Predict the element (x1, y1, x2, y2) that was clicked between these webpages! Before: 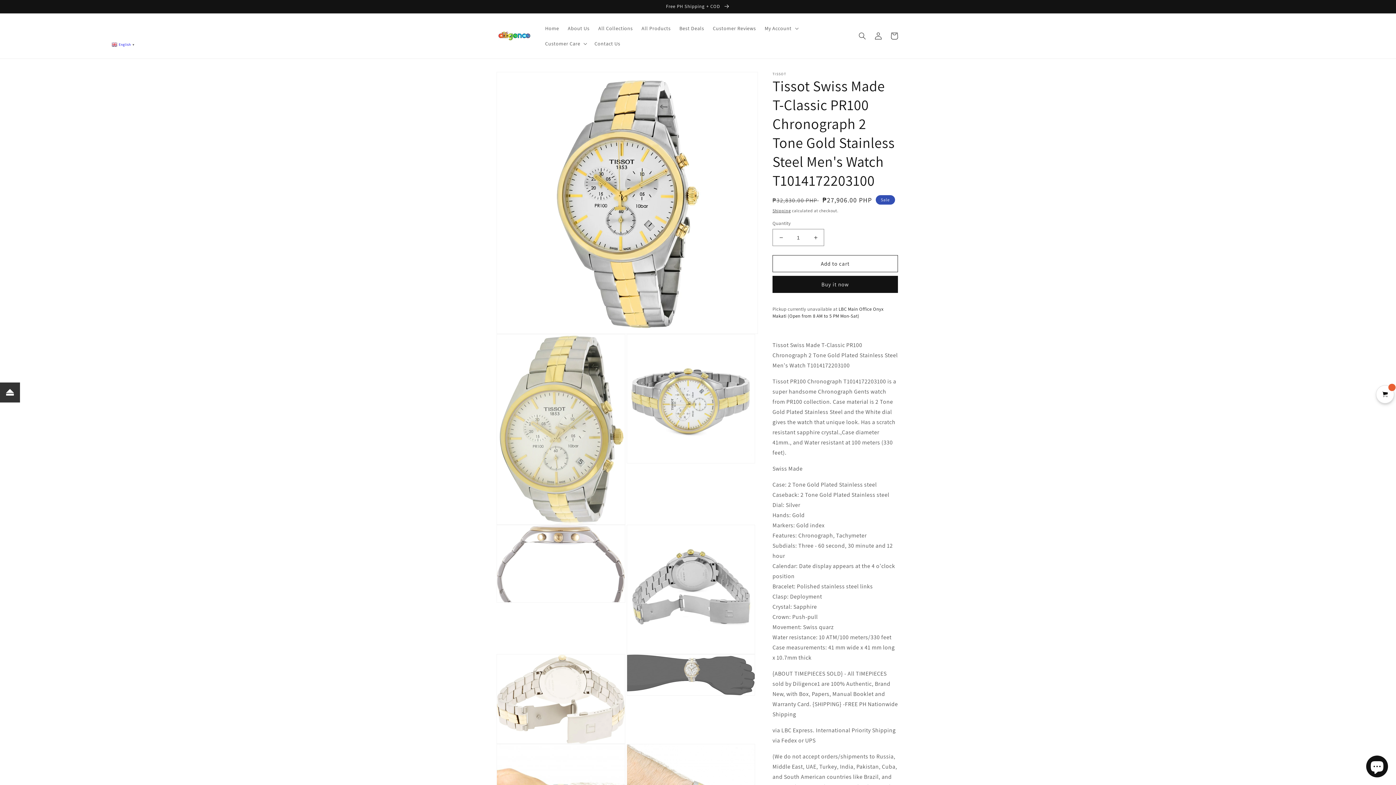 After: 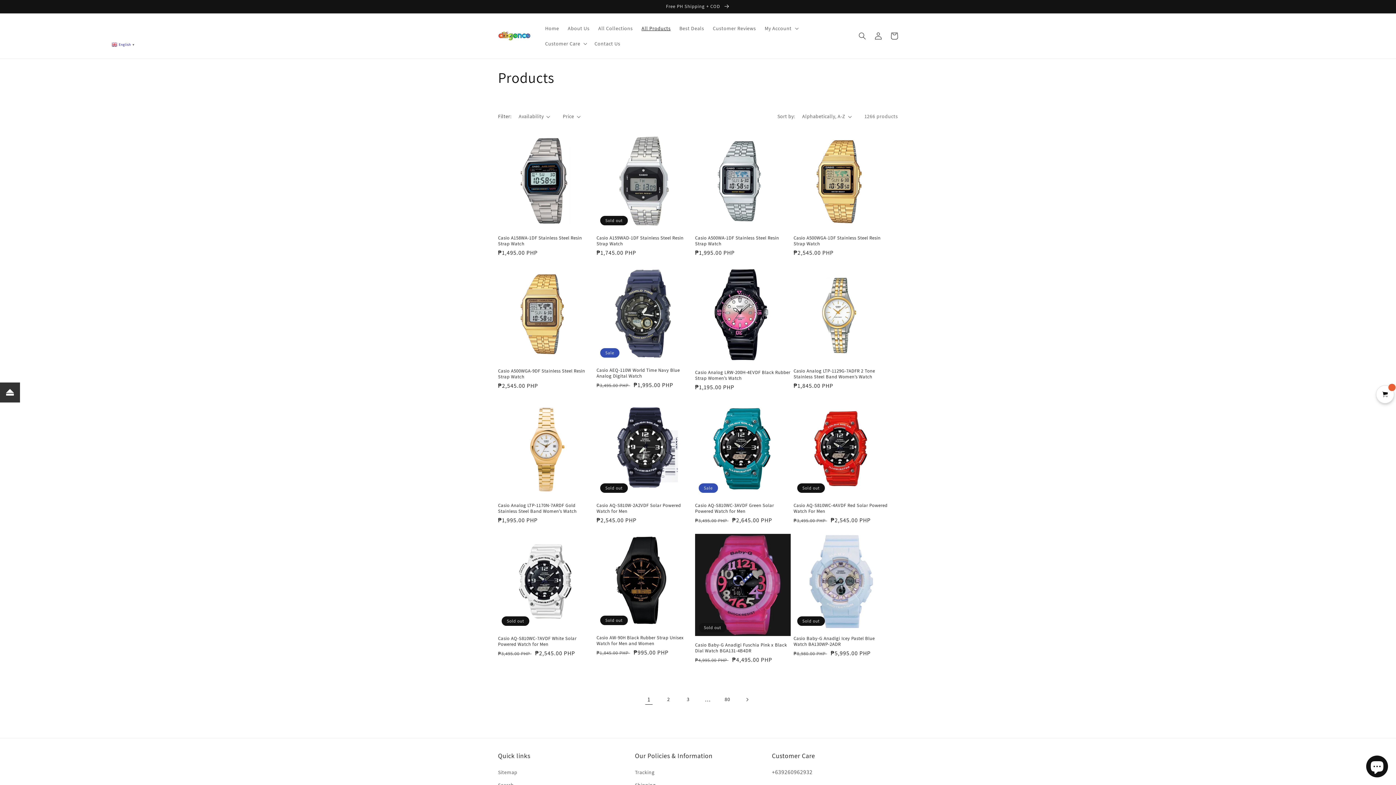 Action: bbox: (637, 20, 675, 36) label: All Products